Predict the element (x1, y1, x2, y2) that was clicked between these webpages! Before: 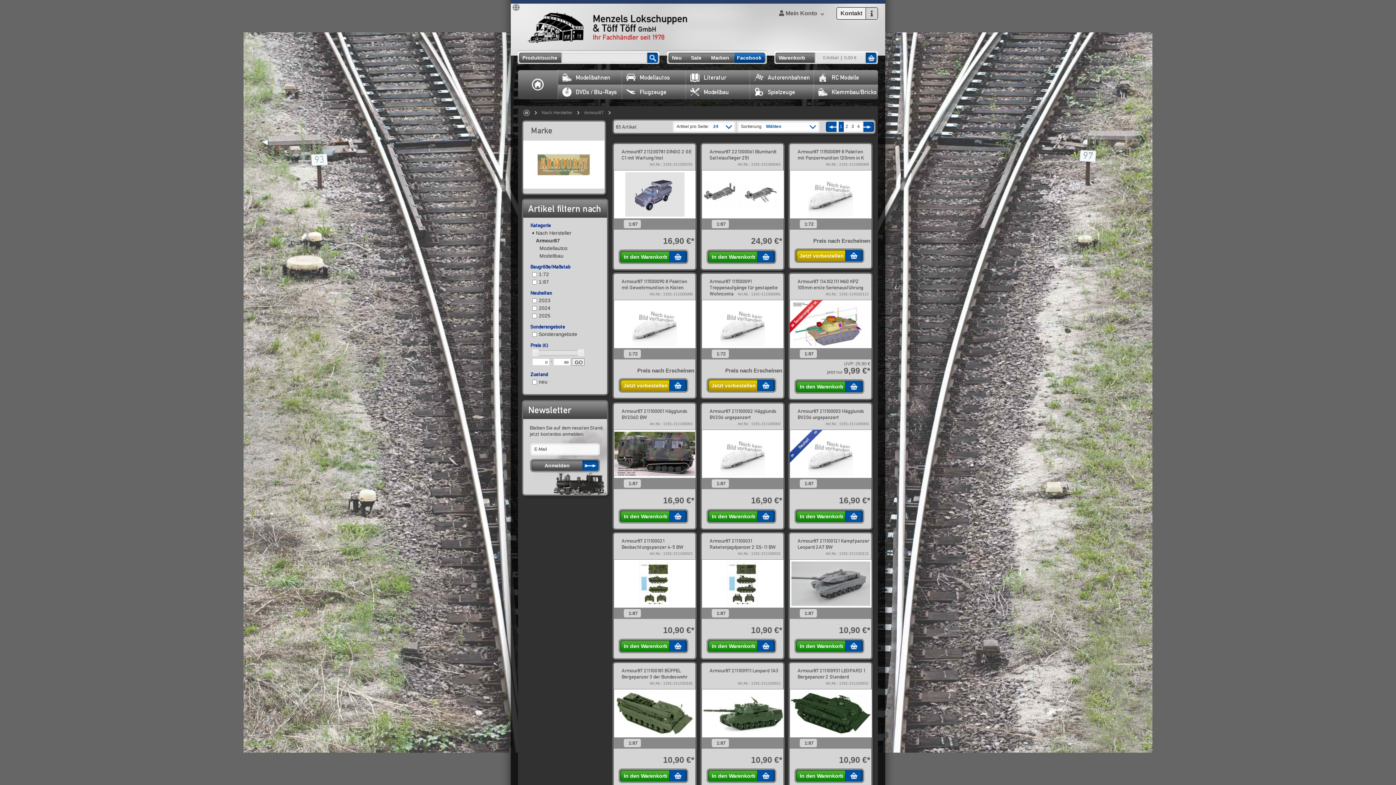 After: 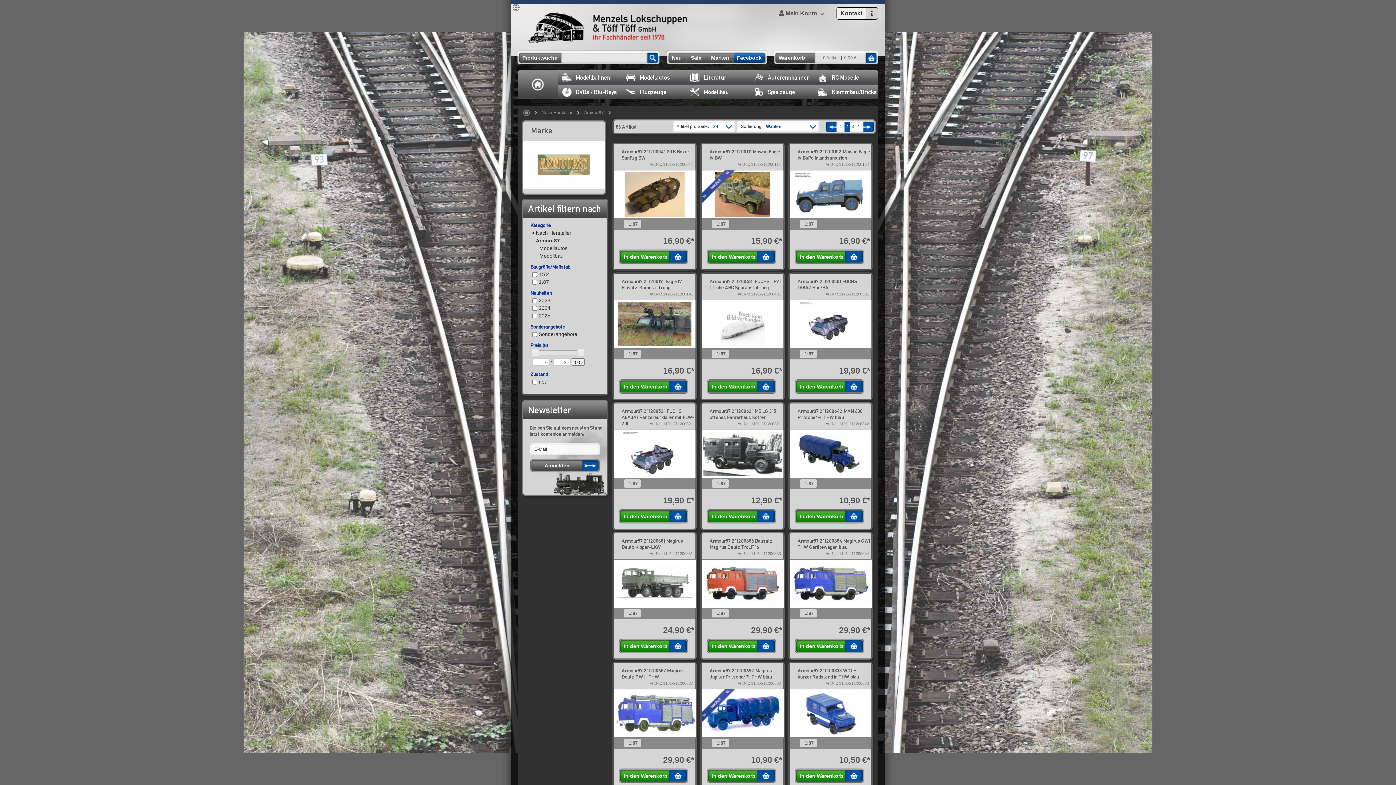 Action: bbox: (844, 121, 849, 132) label: 2